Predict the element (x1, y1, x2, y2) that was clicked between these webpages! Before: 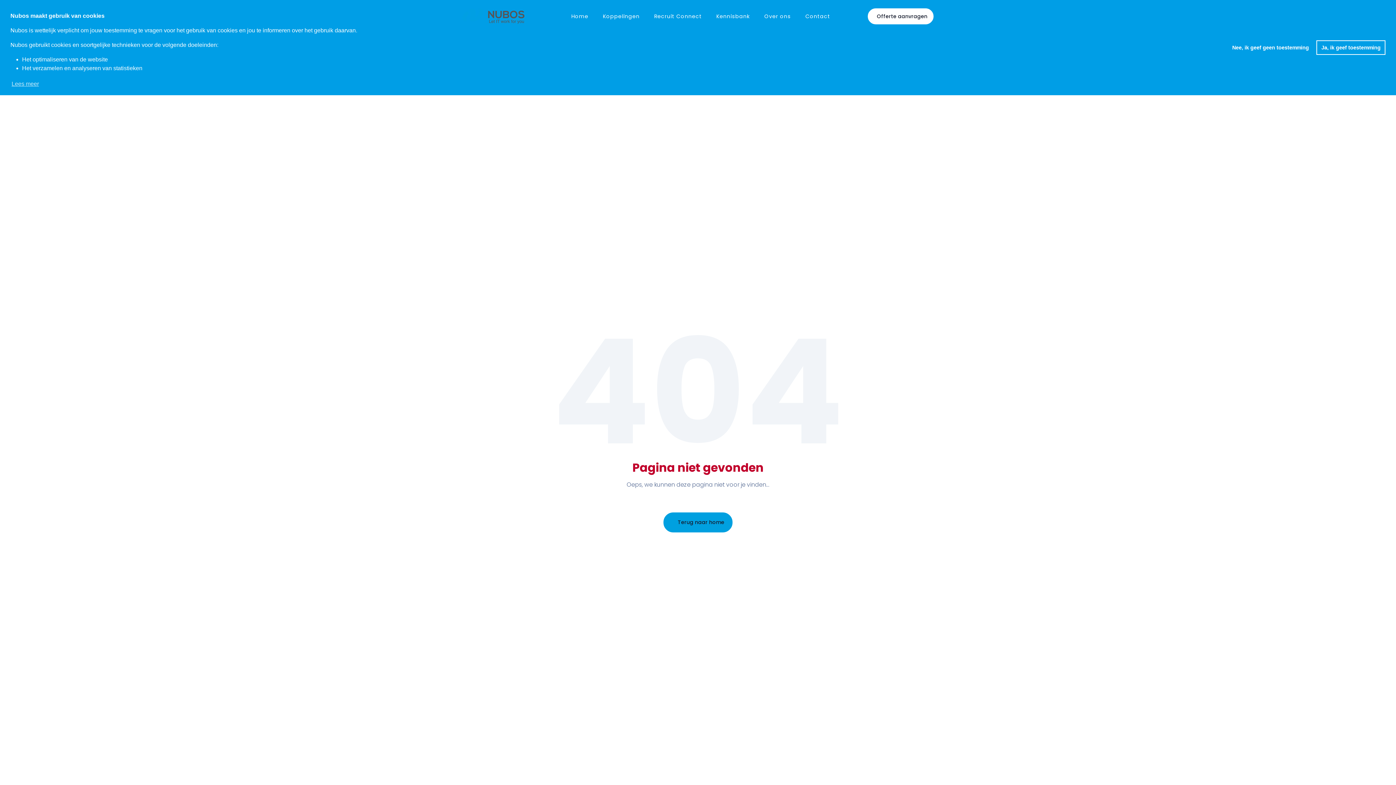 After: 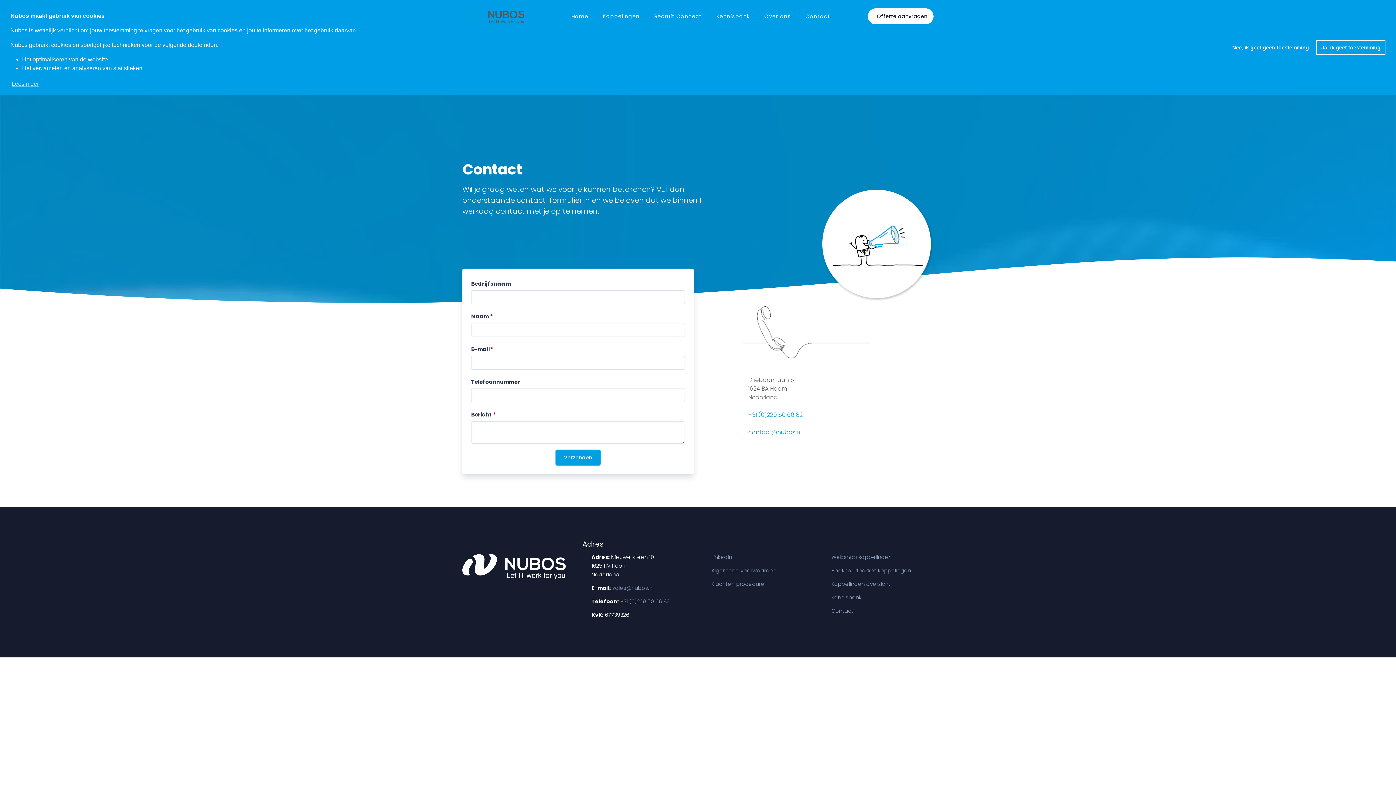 Action: bbox: (798, 6, 837, 26) label: Contact